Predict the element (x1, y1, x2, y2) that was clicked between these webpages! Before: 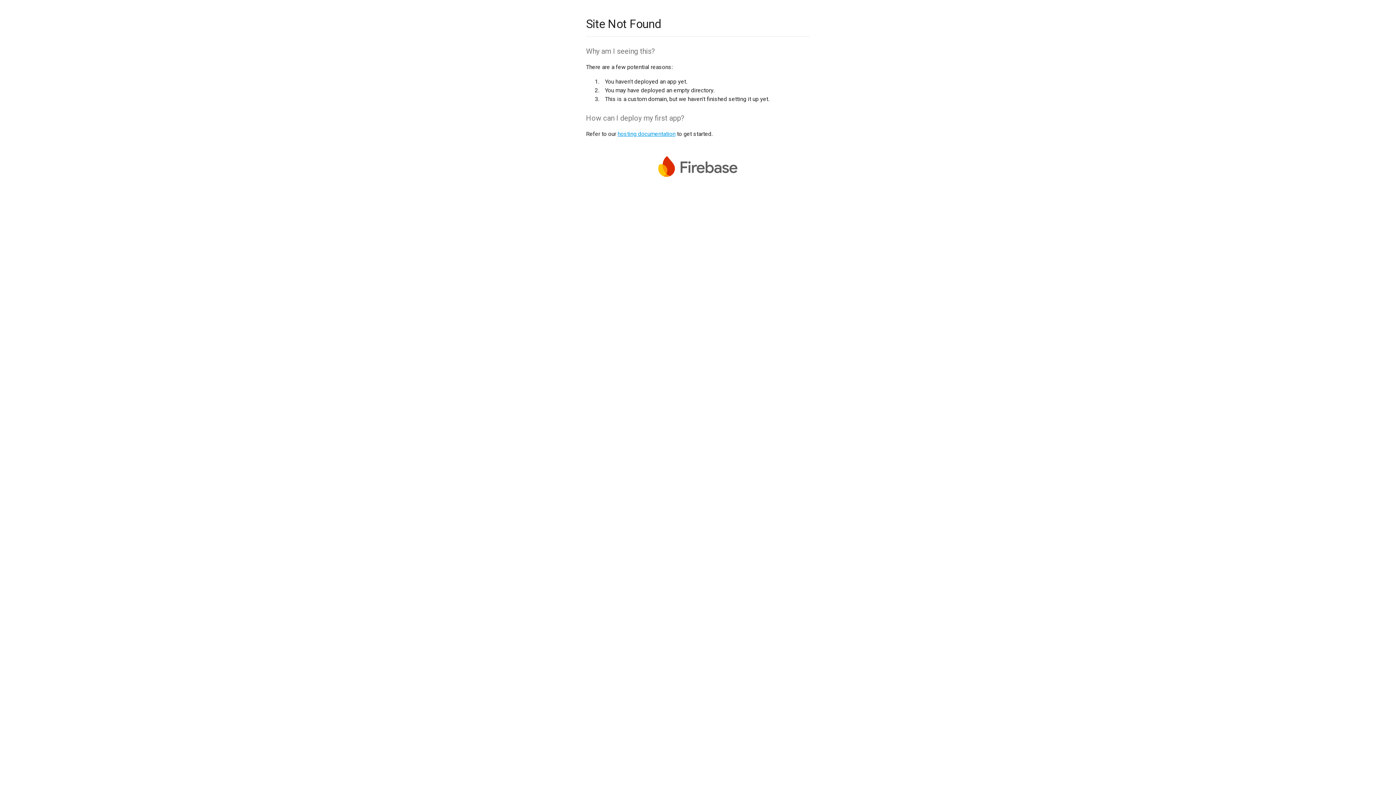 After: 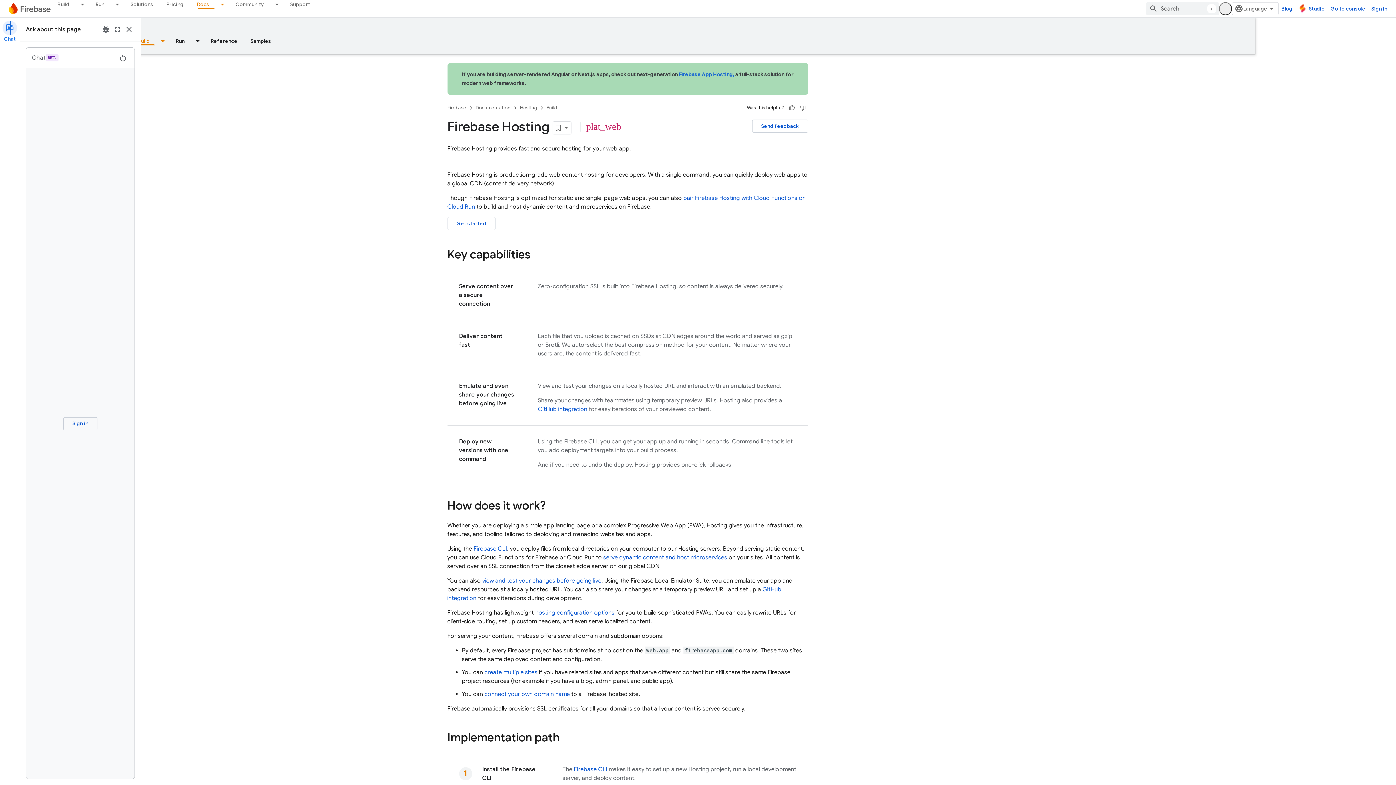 Action: bbox: (617, 130, 675, 137) label: hosting documentation